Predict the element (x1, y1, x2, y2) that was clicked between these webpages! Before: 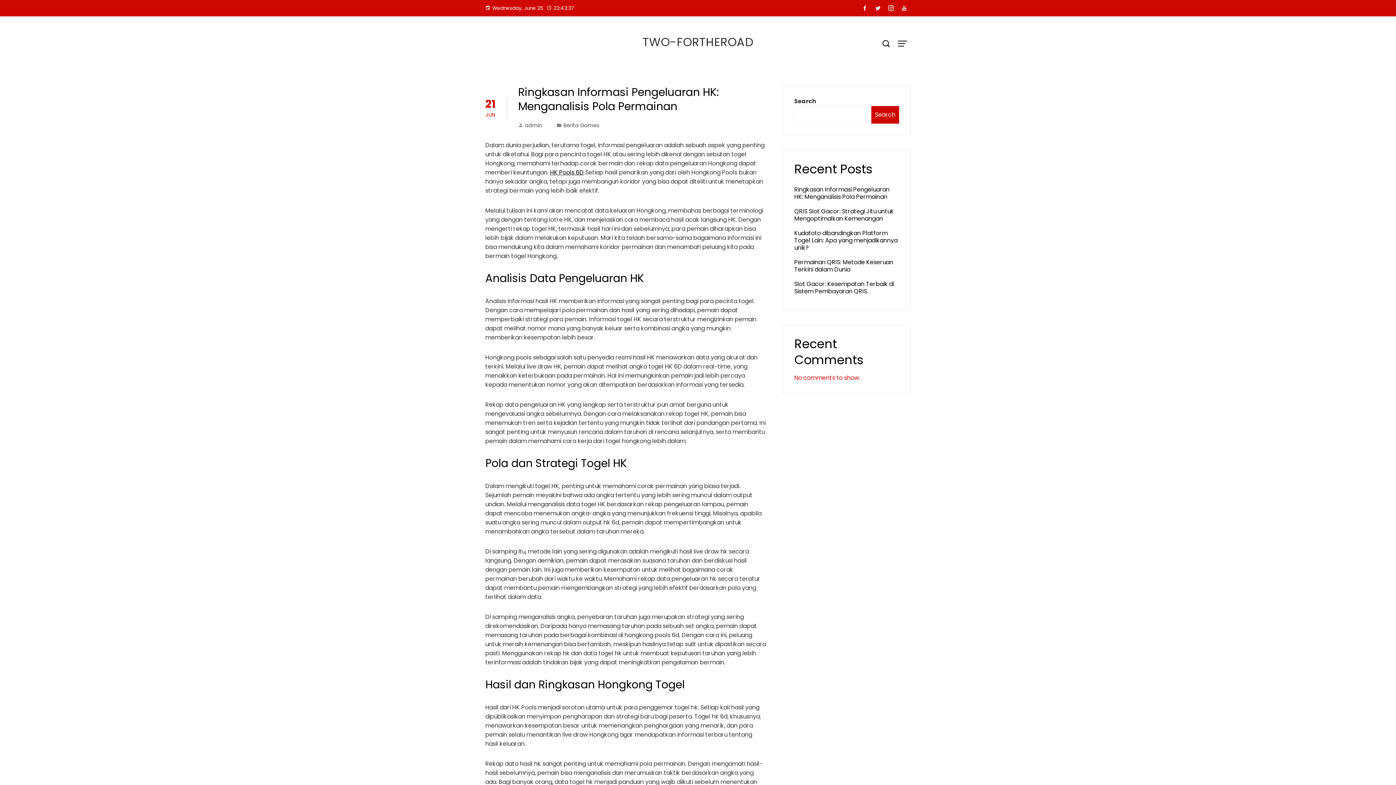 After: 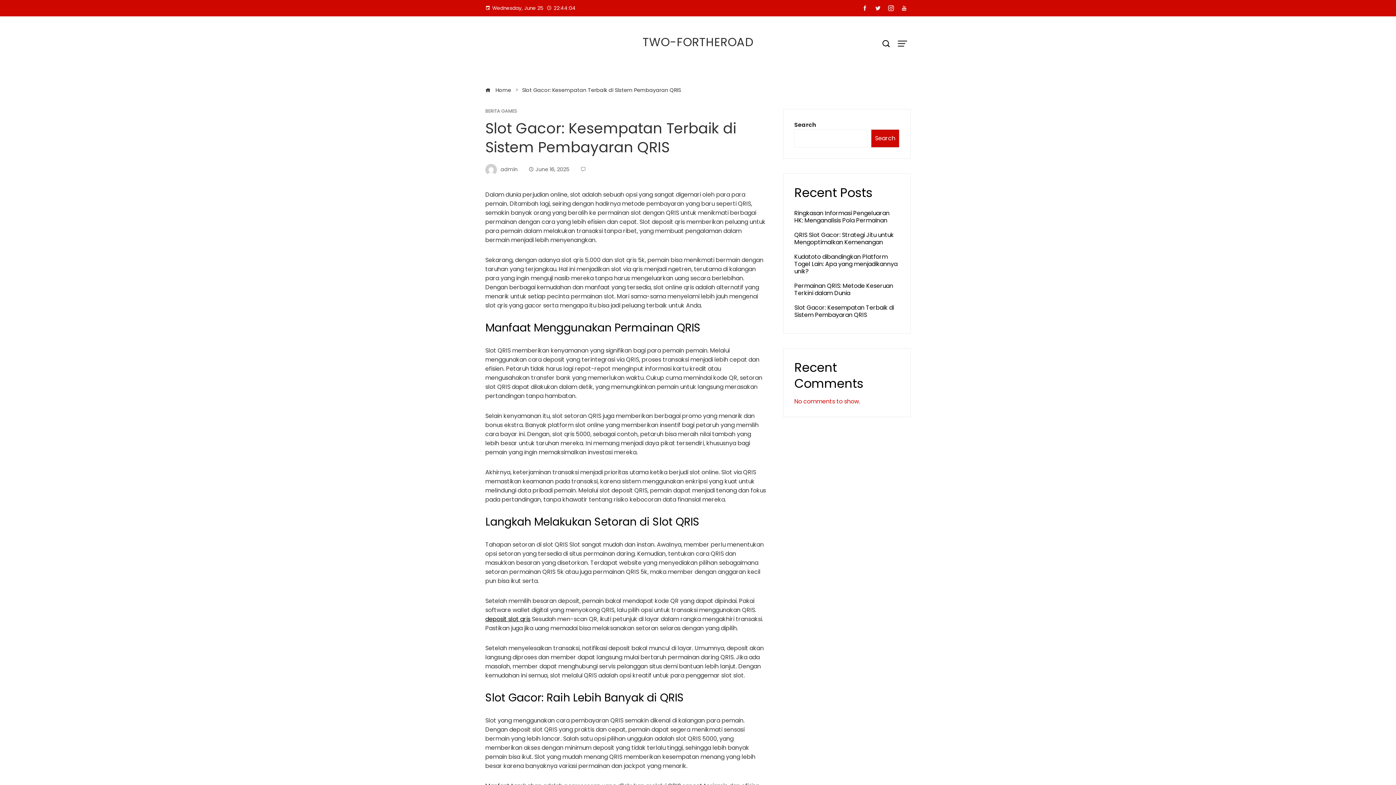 Action: bbox: (794, 280, 894, 295) label: Slot Gacor: Kesempatan Terbaik di Sistem Pembayaran QRIS